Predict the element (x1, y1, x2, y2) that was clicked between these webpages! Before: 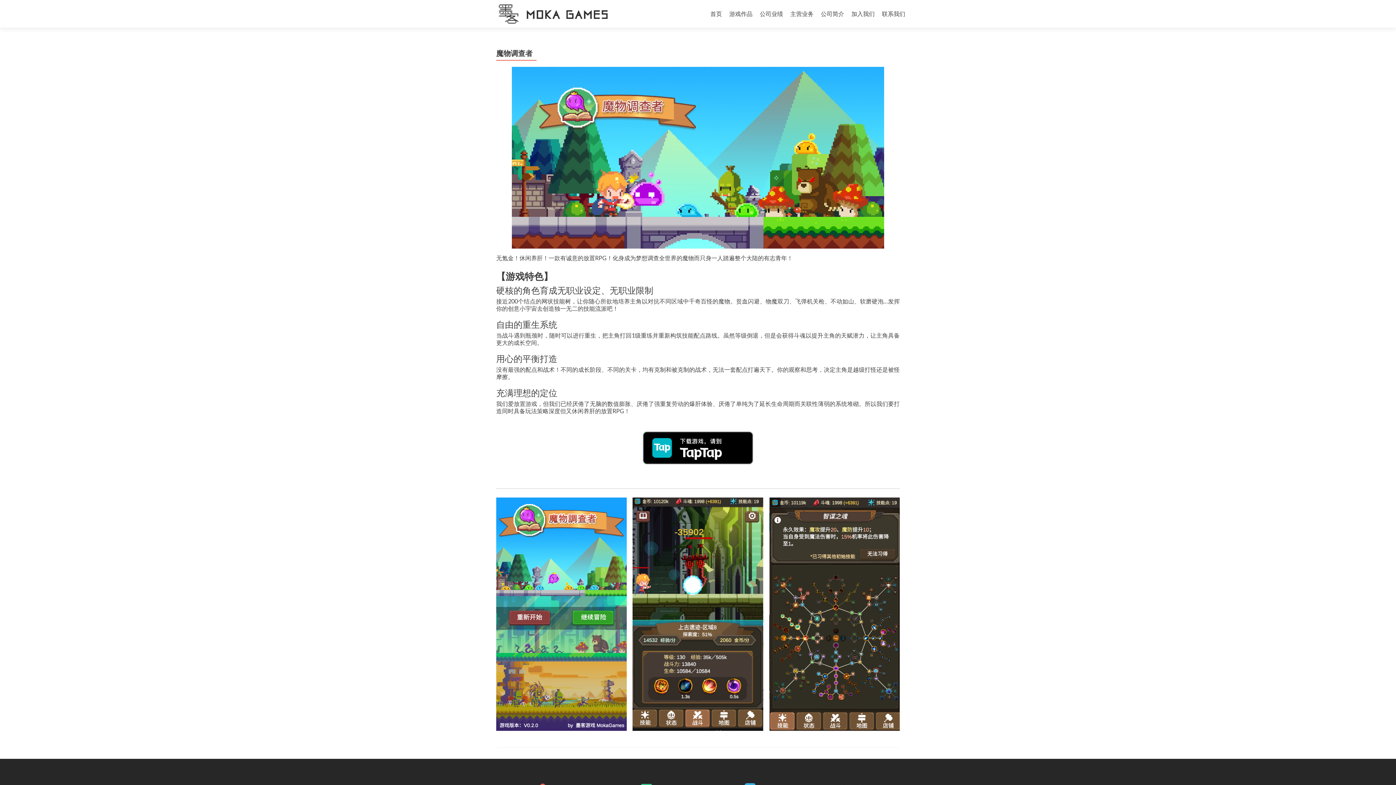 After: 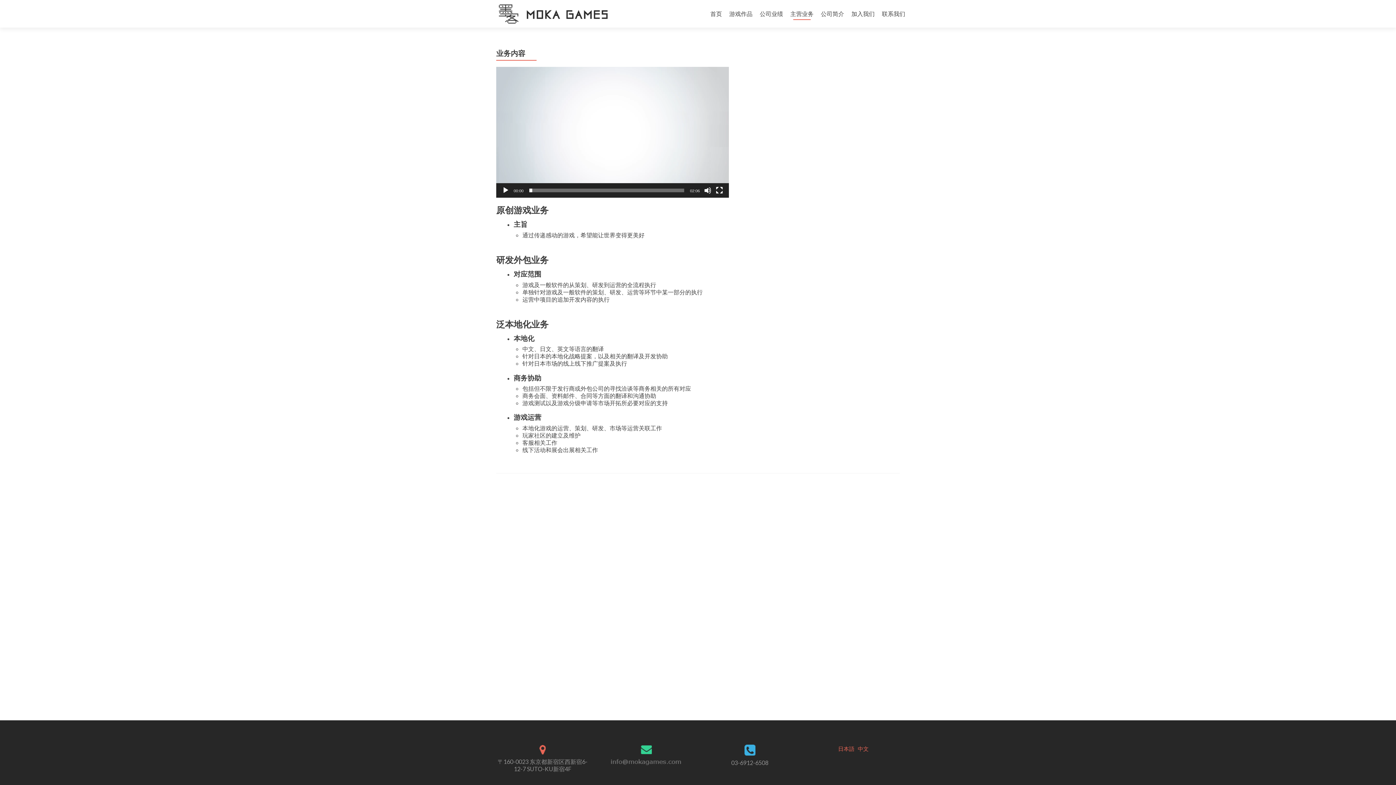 Action: bbox: (790, 7, 813, 20) label: 主营业务